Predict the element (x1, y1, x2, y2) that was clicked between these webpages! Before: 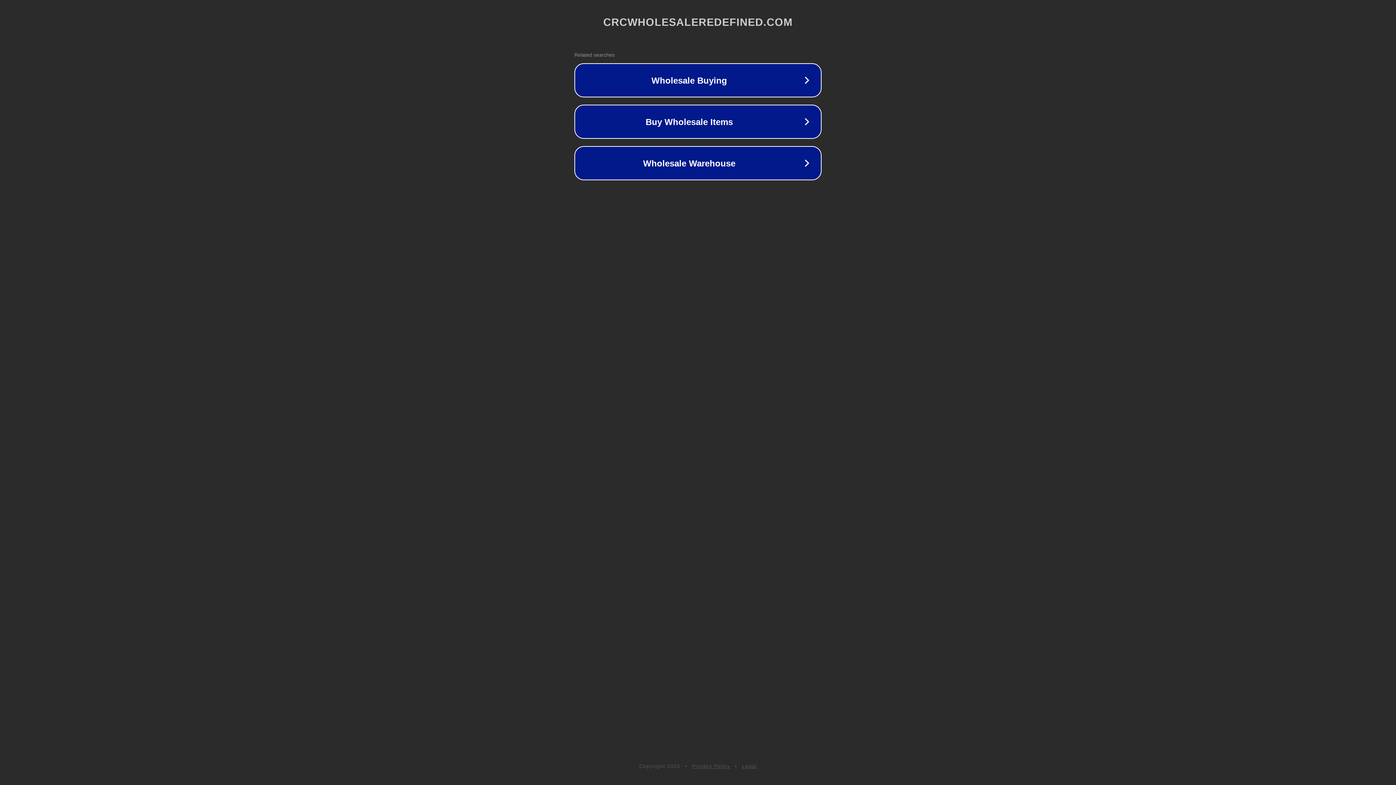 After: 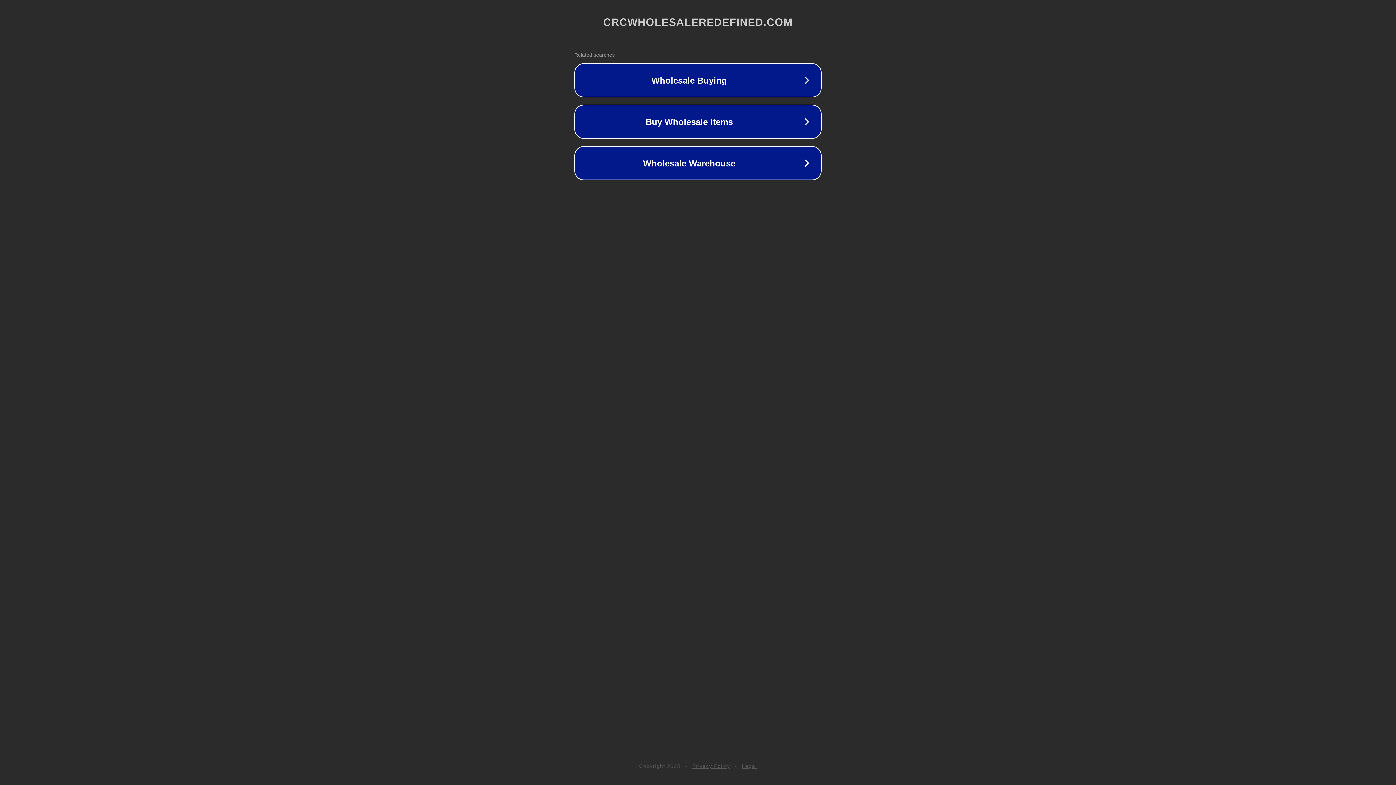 Action: label: Privacy Policy bbox: (692, 763, 730, 769)